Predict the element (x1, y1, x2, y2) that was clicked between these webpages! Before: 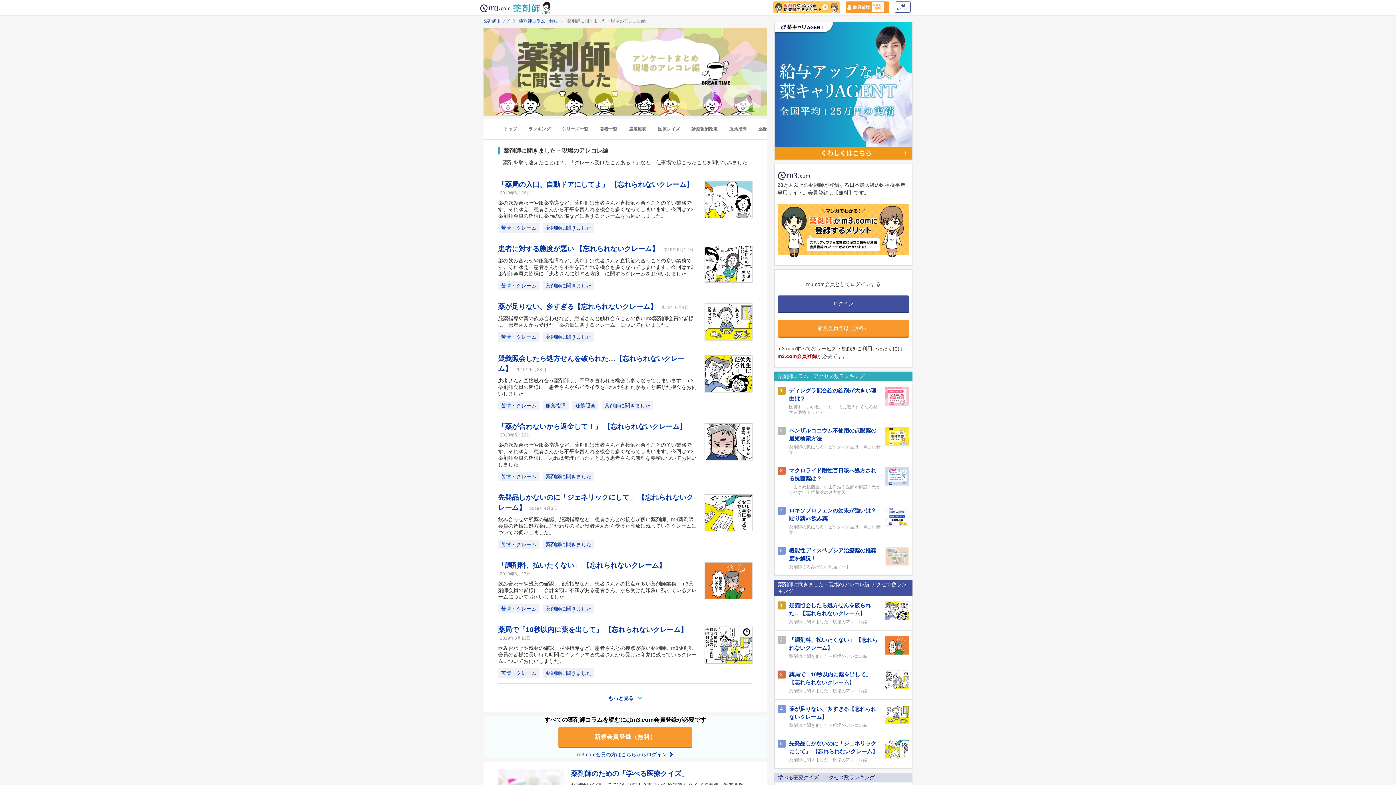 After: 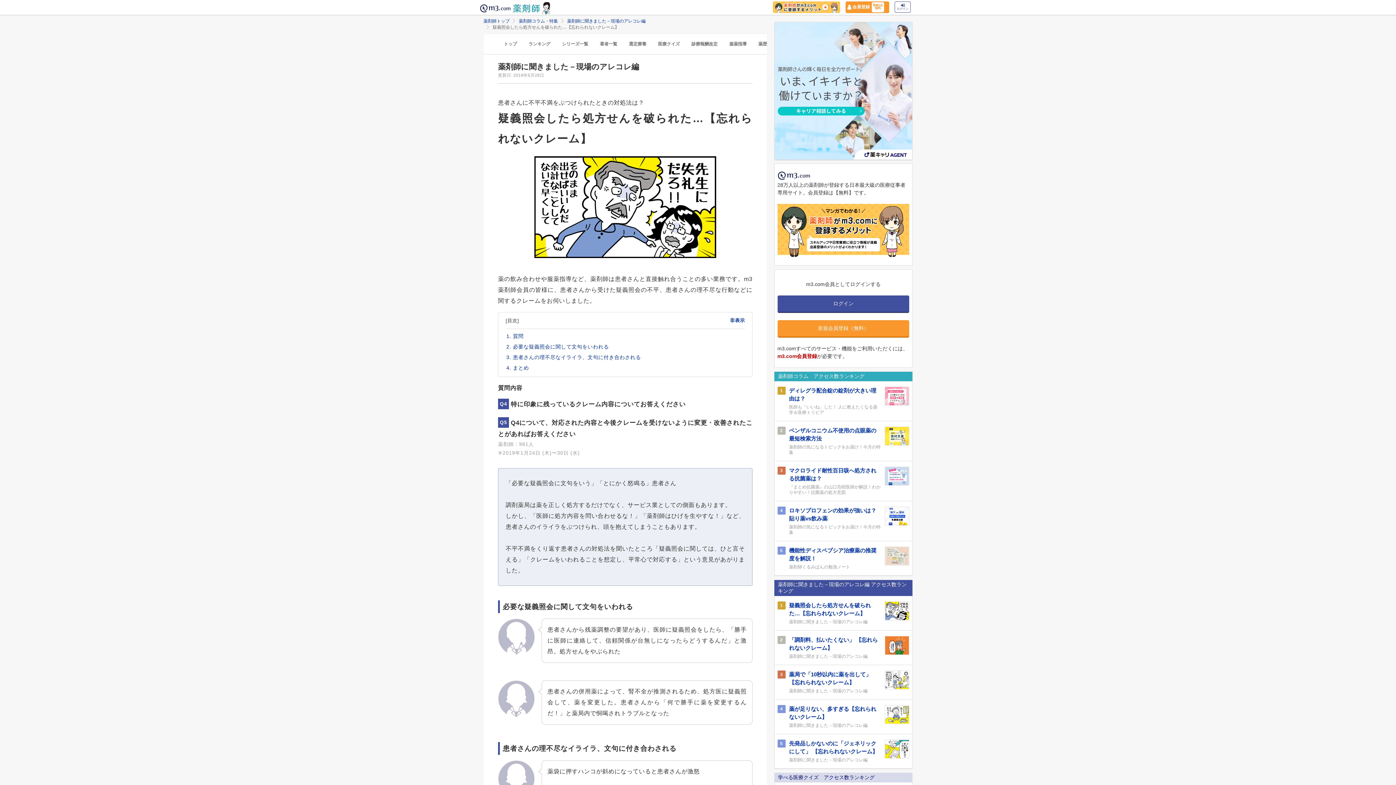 Action: bbox: (705, 388, 754, 394)